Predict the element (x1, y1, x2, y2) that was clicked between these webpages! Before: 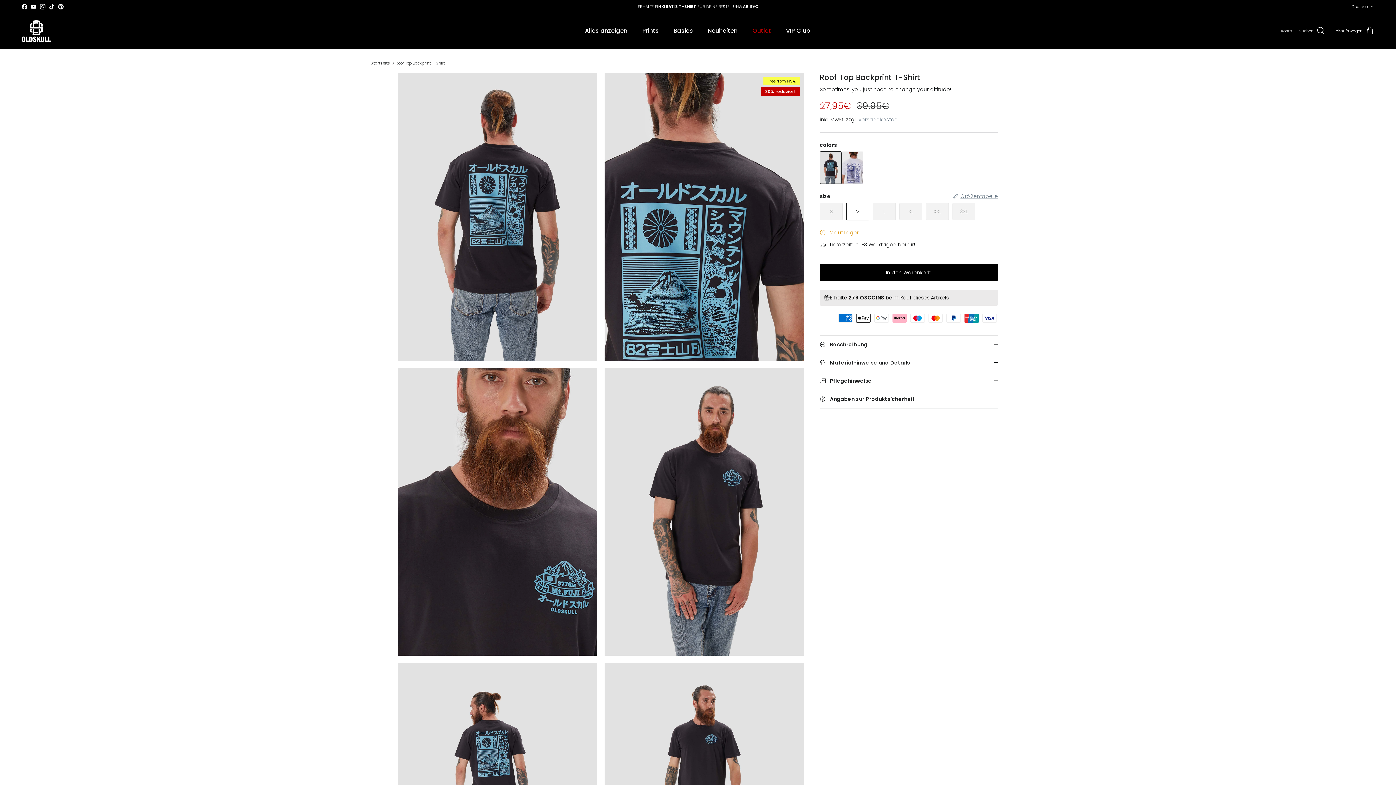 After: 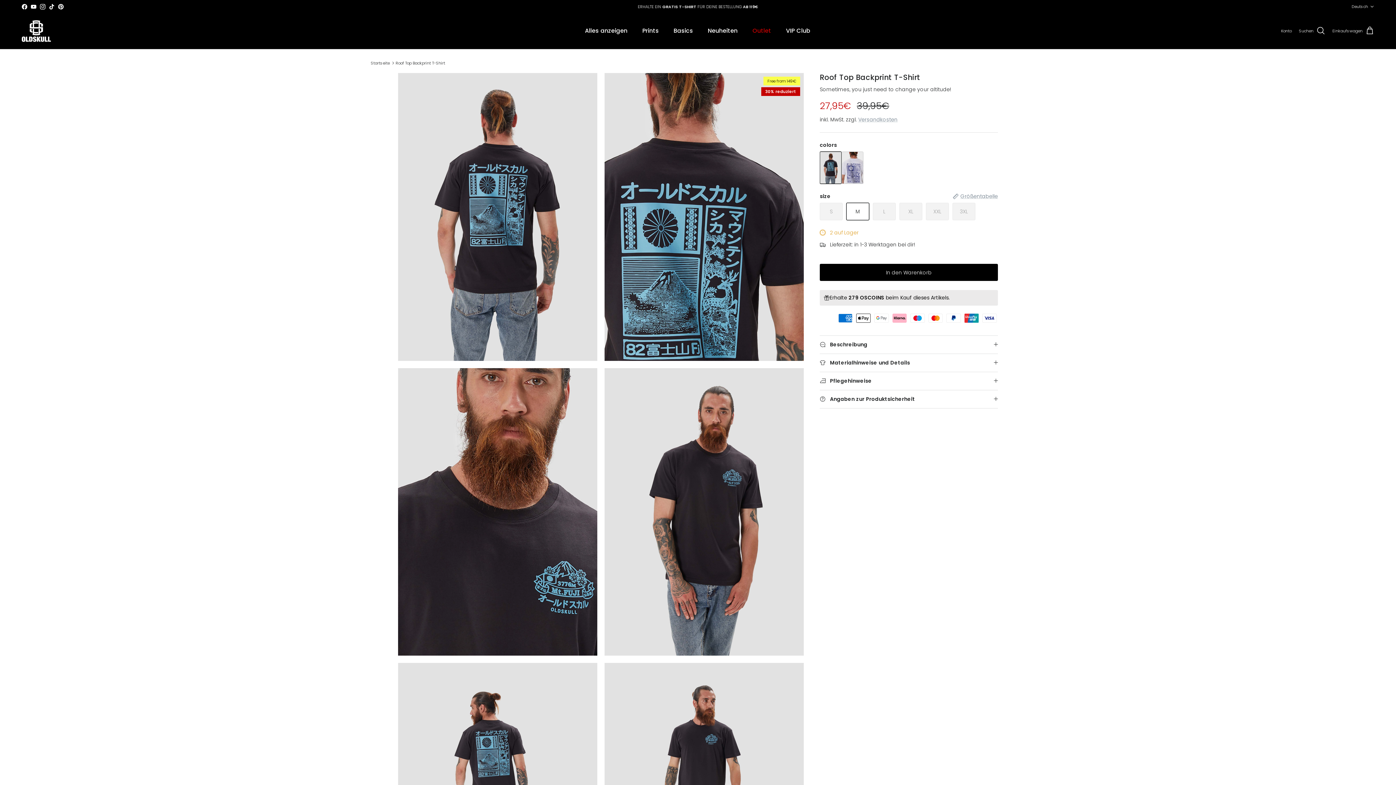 Action: label: Roof Top Backprint T-Shirt bbox: (395, 60, 445, 65)